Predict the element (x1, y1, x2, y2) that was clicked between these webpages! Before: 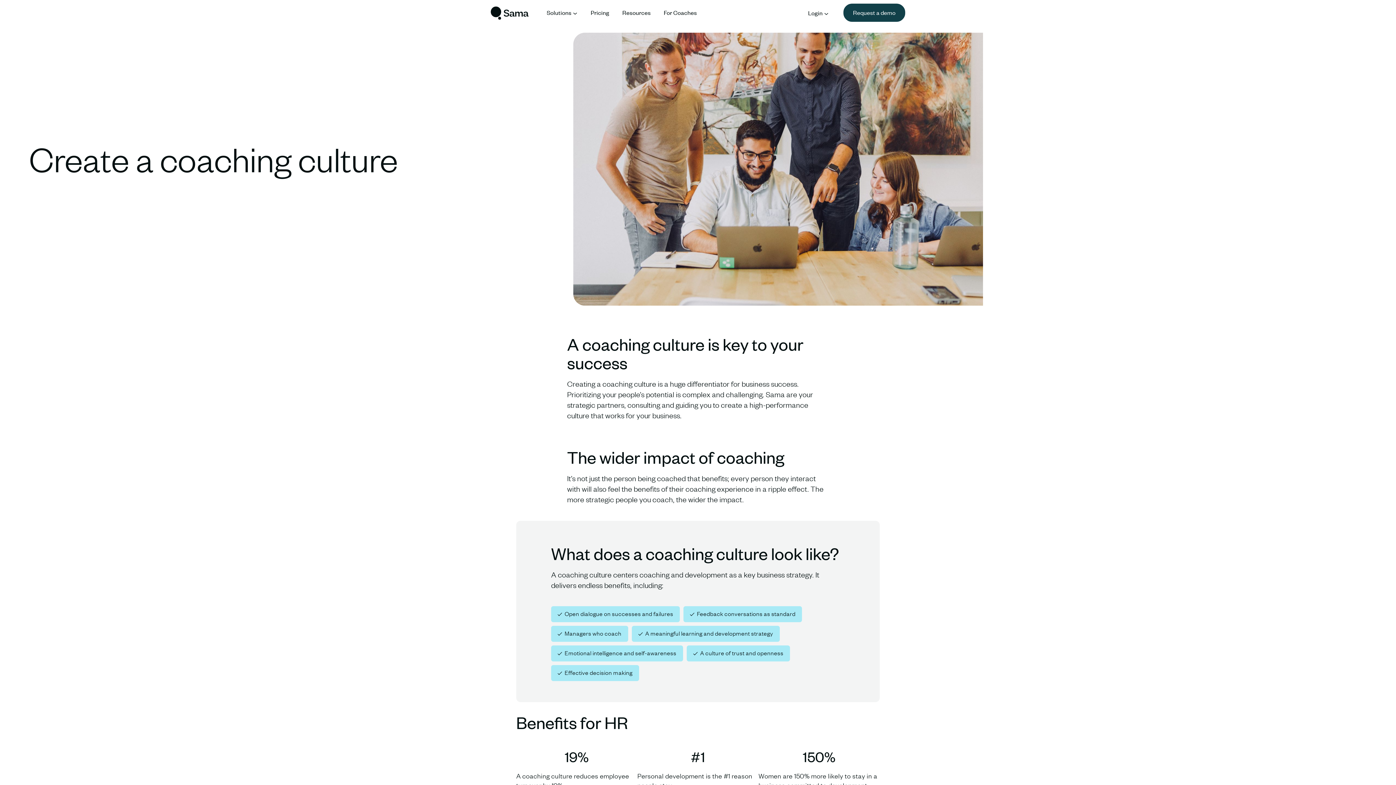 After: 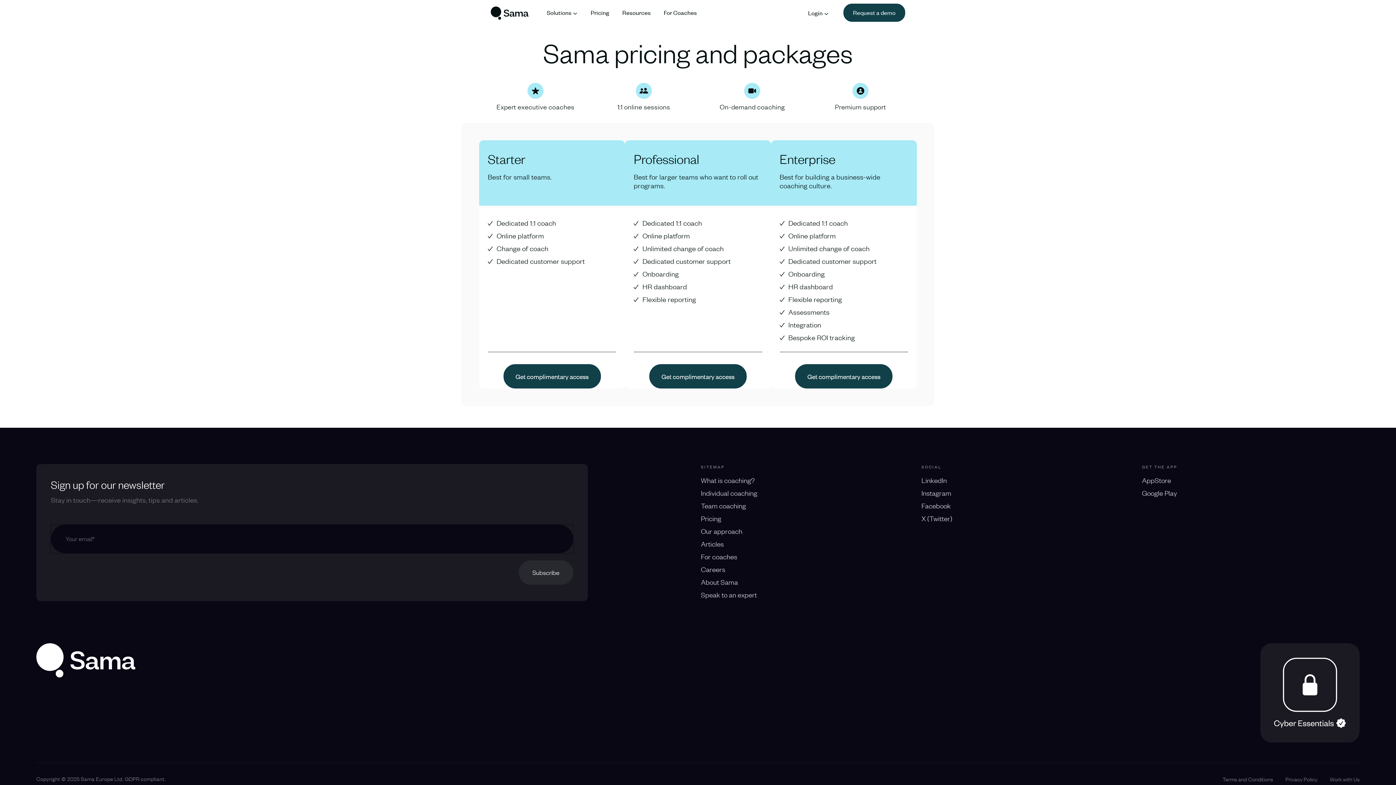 Action: bbox: (586, 5, 613, 19) label: Pricing